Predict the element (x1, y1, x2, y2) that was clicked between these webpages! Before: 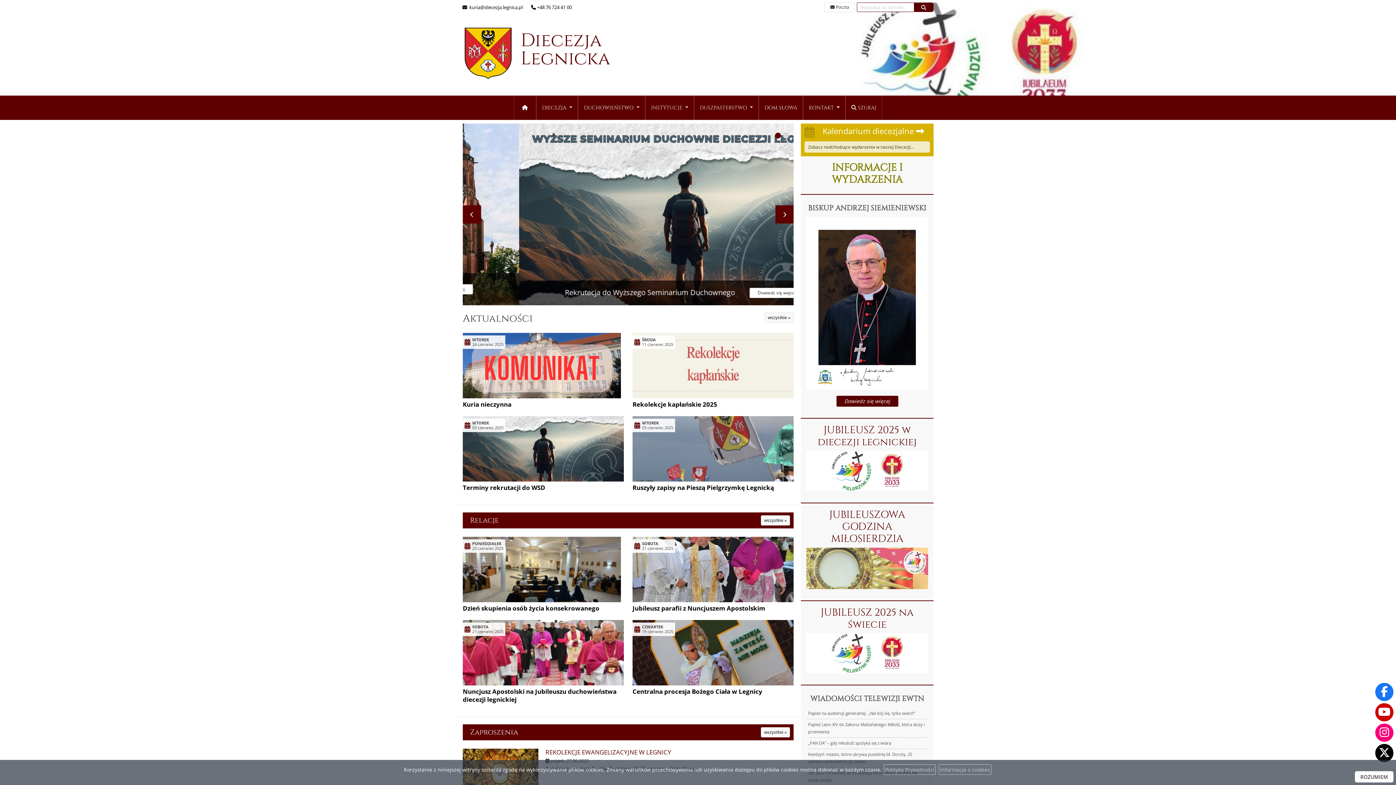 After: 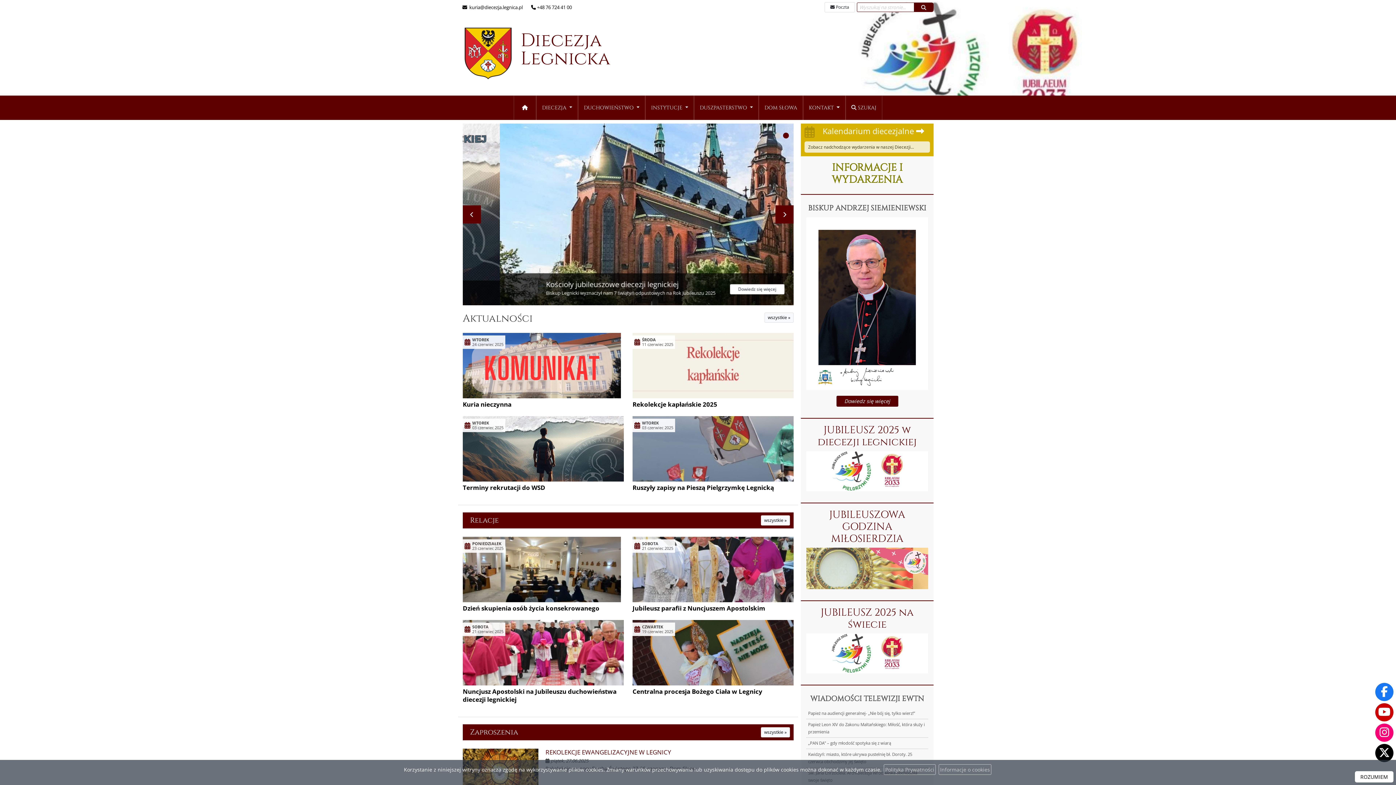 Action: label: Papież na audiencji generalnej- „Nie bój się, tylko wierz!” bbox: (808, 710, 915, 716)